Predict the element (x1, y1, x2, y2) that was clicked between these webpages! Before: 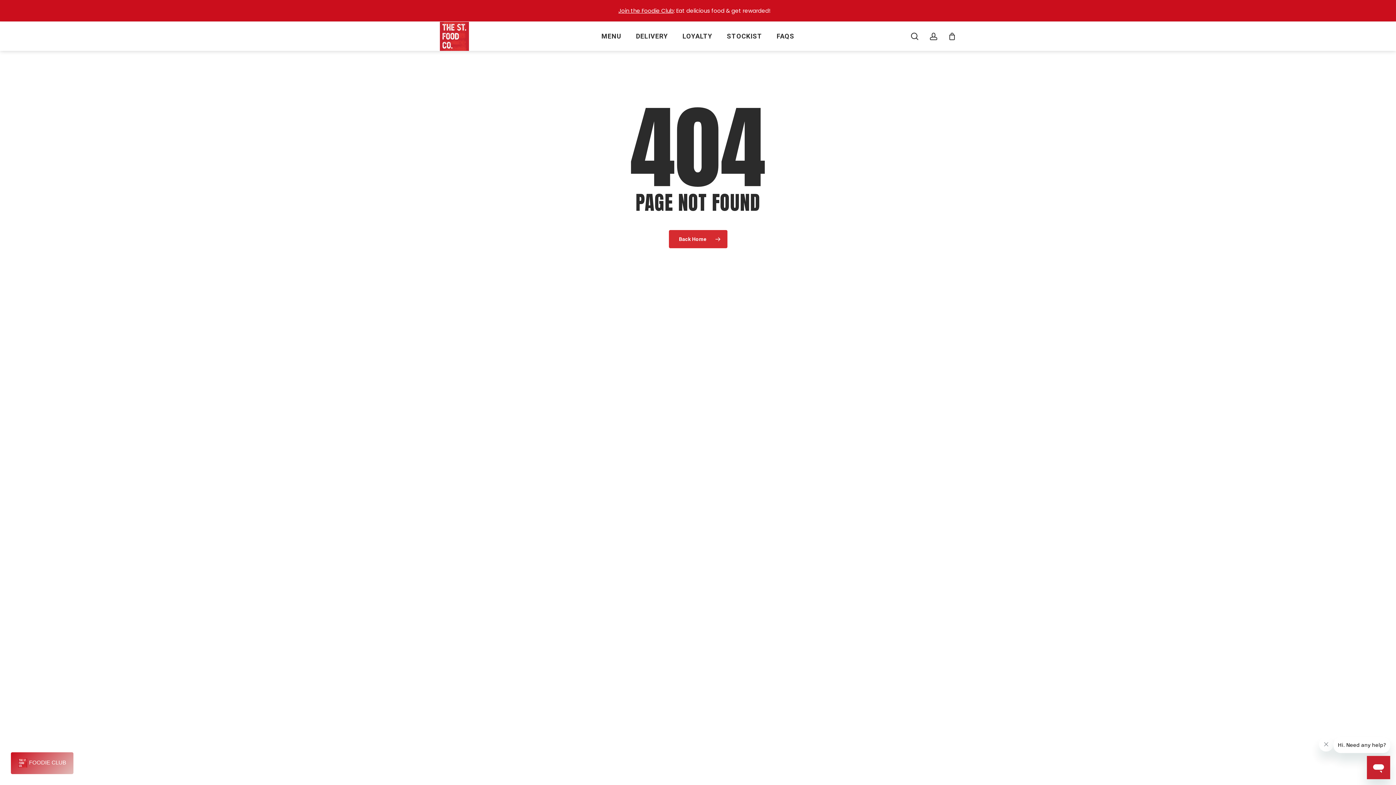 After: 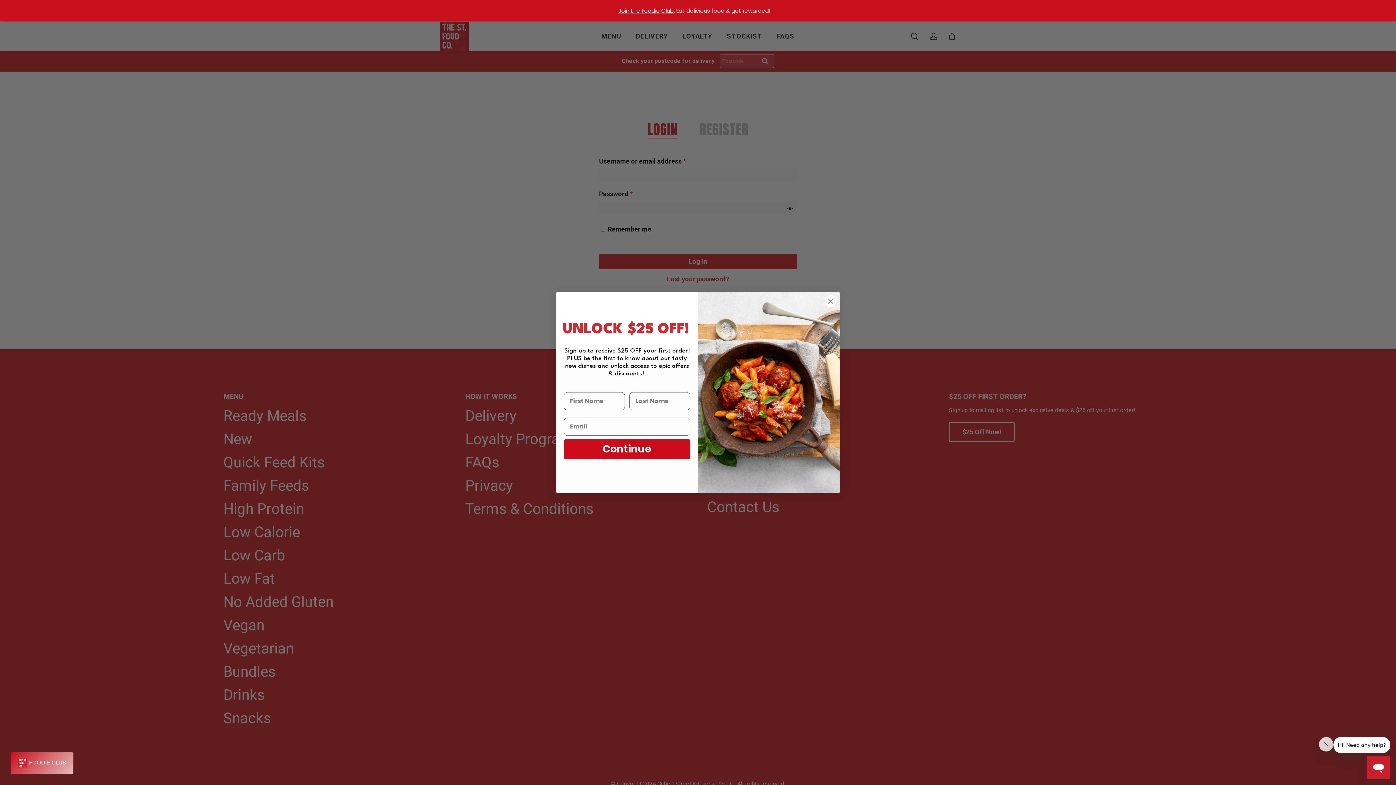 Action: bbox: (929, 32, 938, 40) label: account